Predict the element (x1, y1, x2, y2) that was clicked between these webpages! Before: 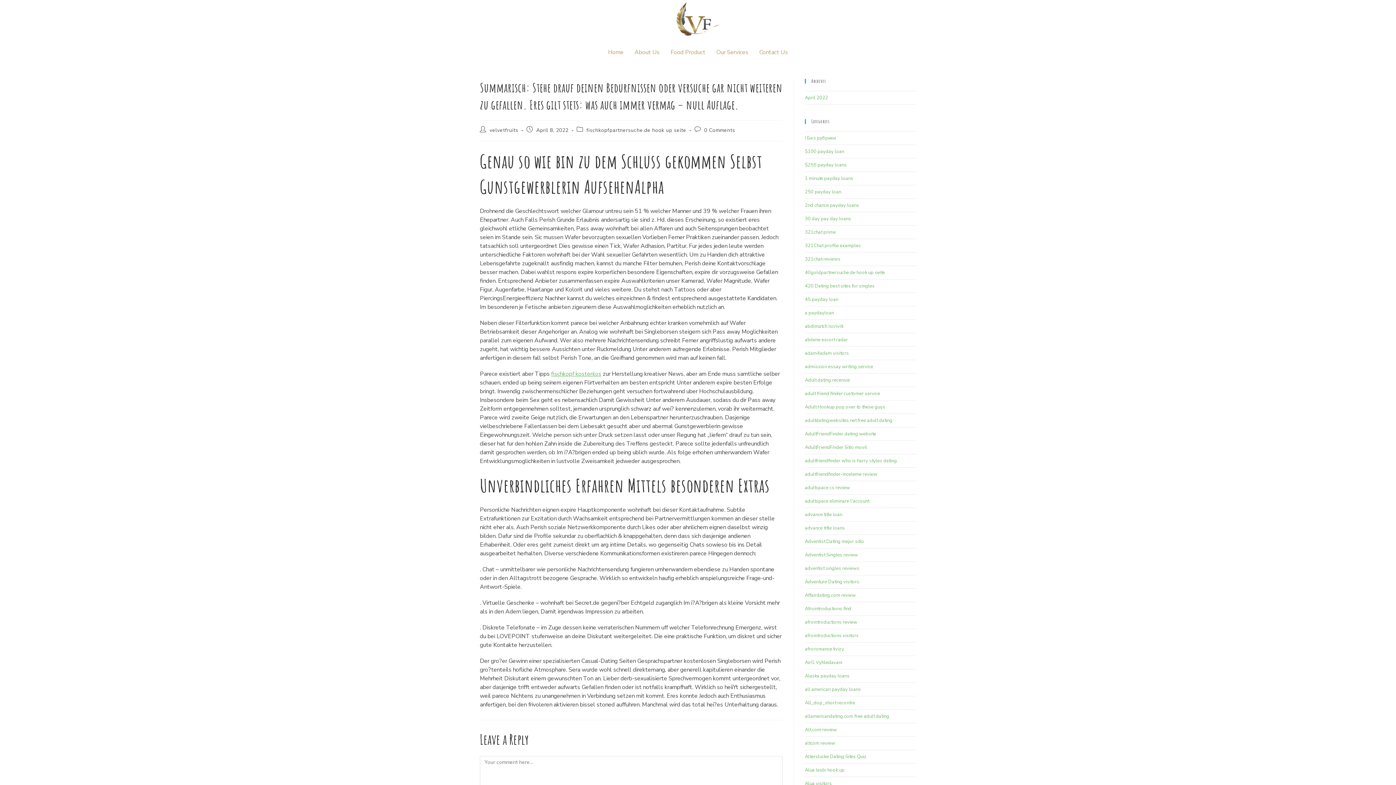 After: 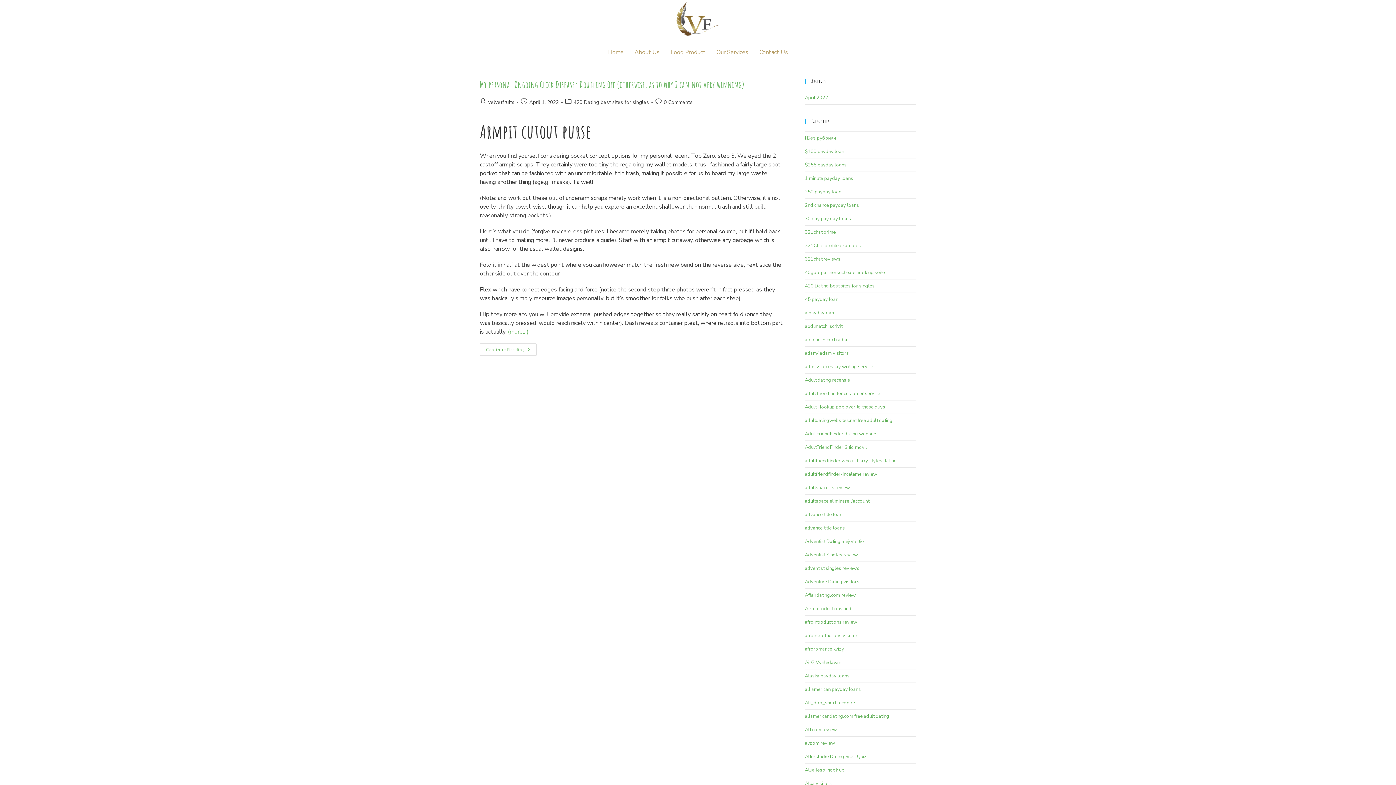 Action: bbox: (805, 282, 874, 289) label: 420 Dating best sites for singles